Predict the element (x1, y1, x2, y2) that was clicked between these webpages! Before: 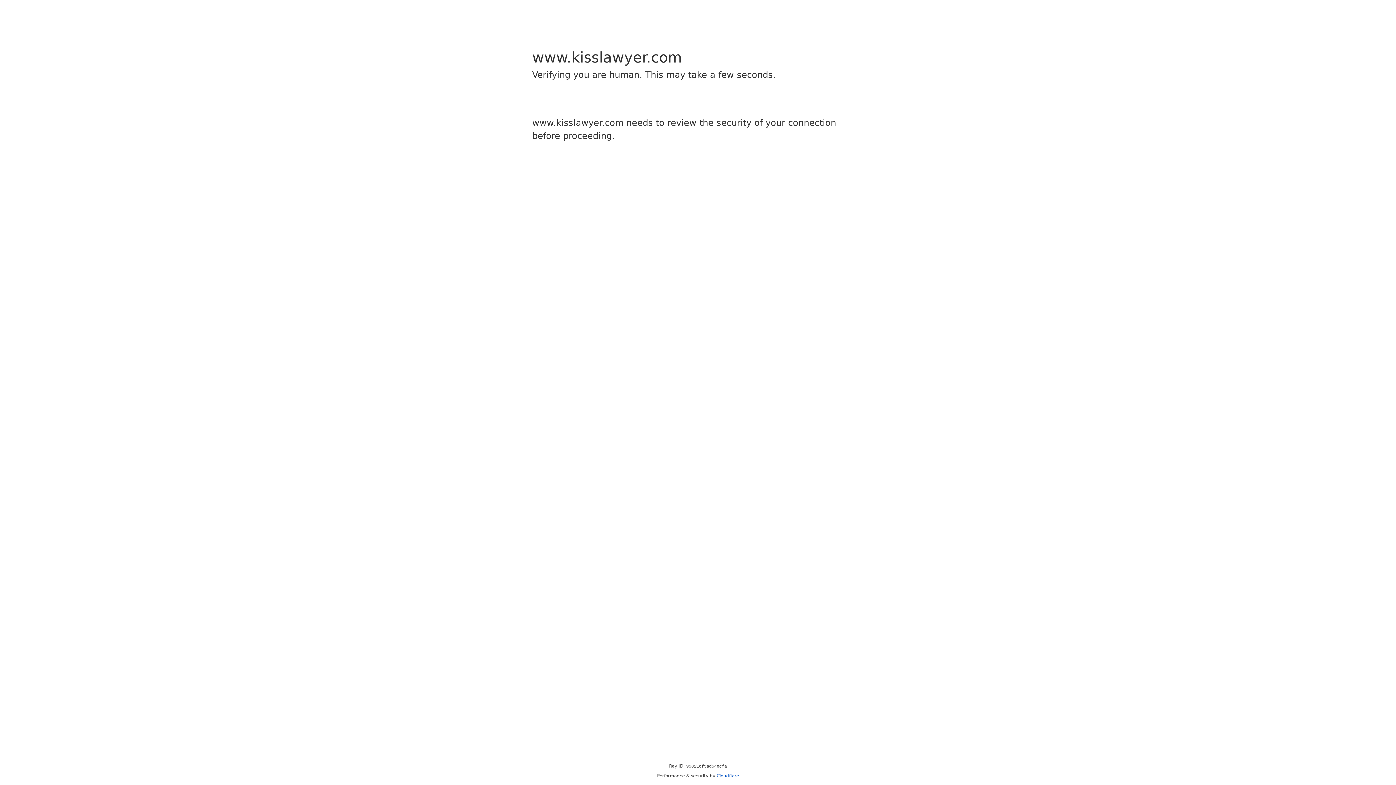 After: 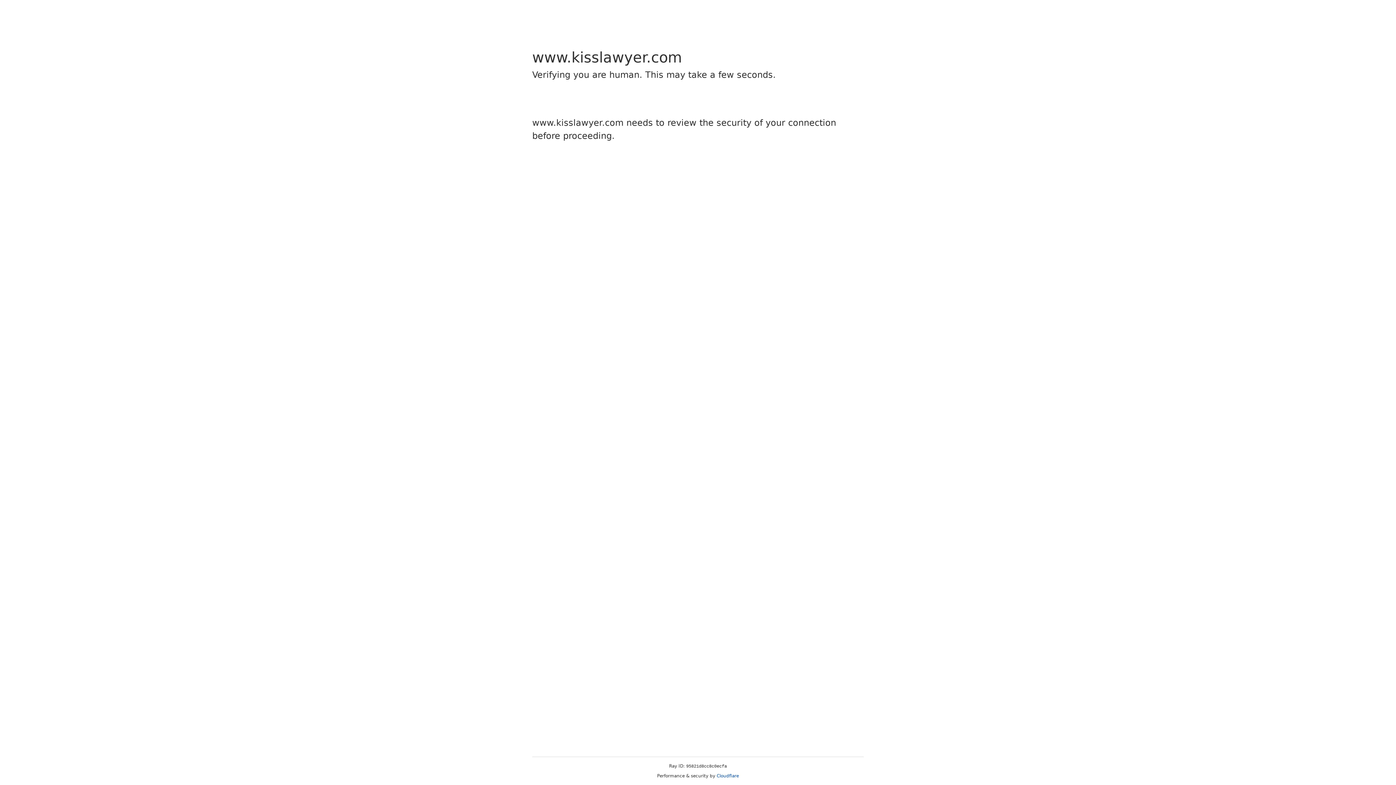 Action: bbox: (716, 773, 739, 778) label: Cloudflare